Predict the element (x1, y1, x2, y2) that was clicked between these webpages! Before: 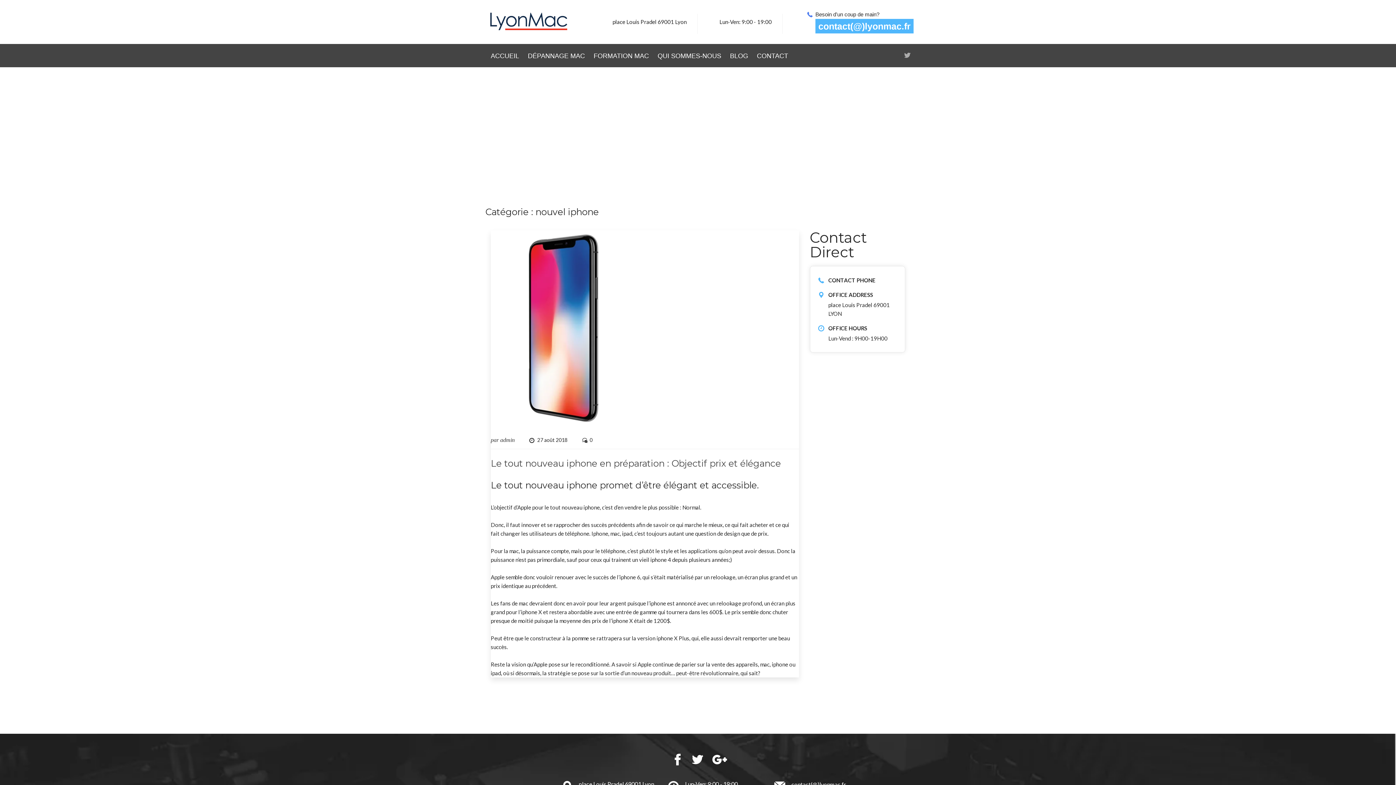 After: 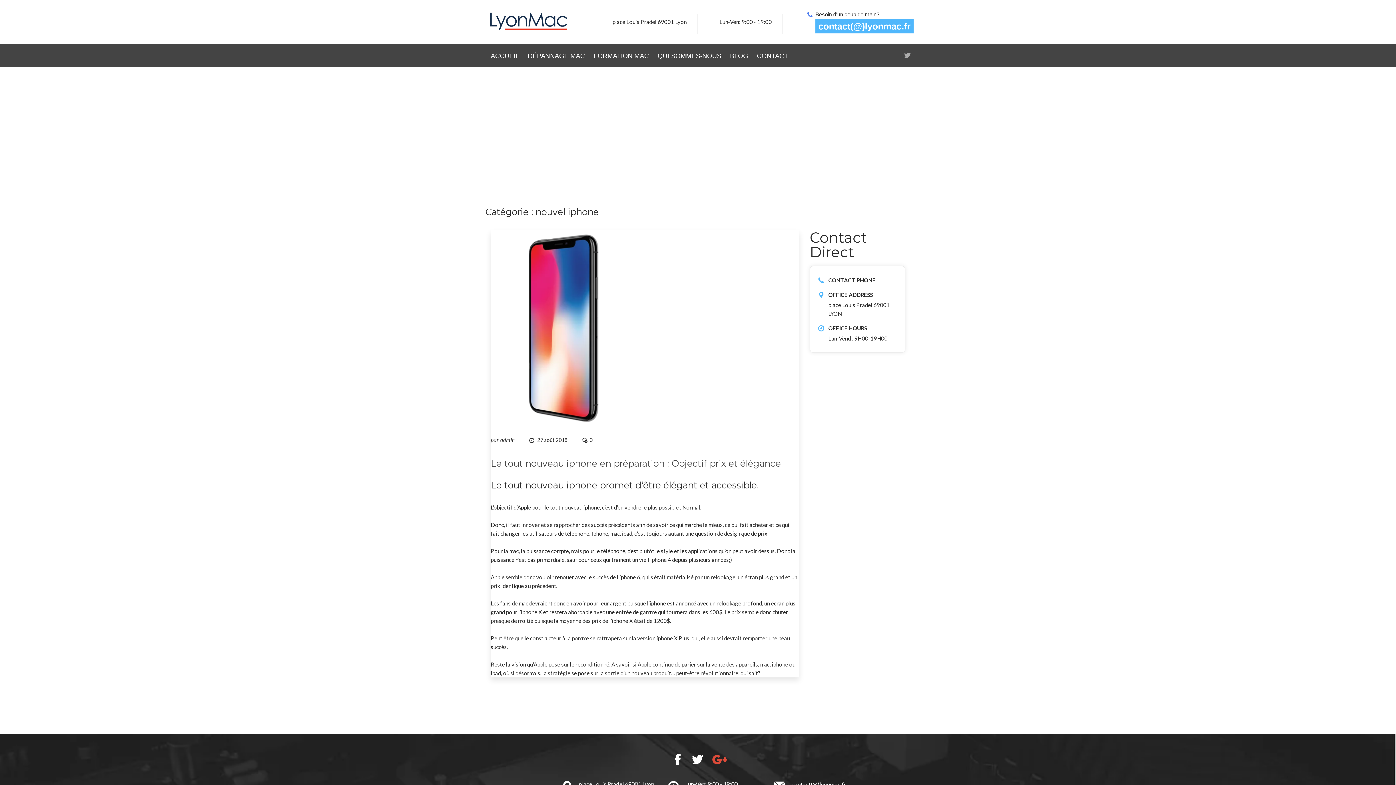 Action: bbox: (712, 754, 728, 765)